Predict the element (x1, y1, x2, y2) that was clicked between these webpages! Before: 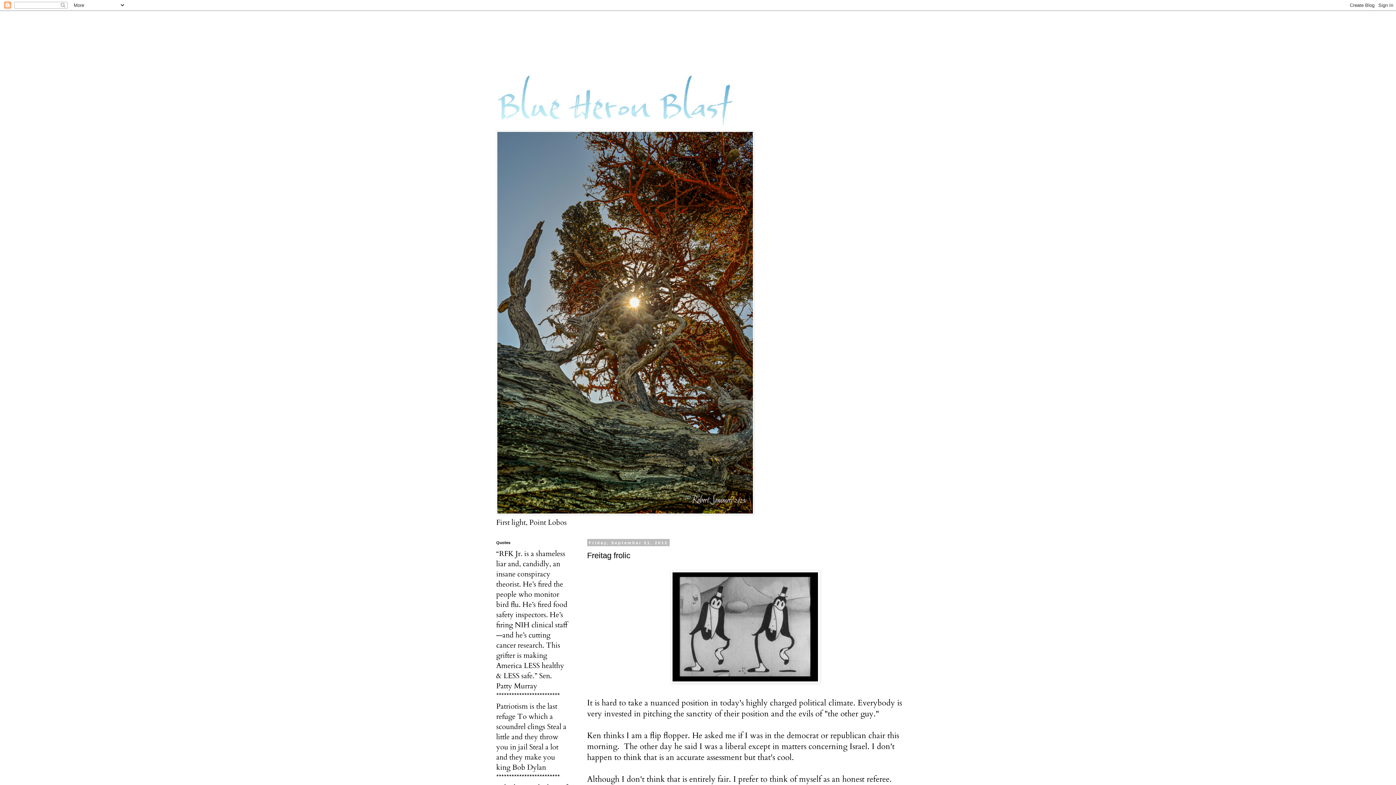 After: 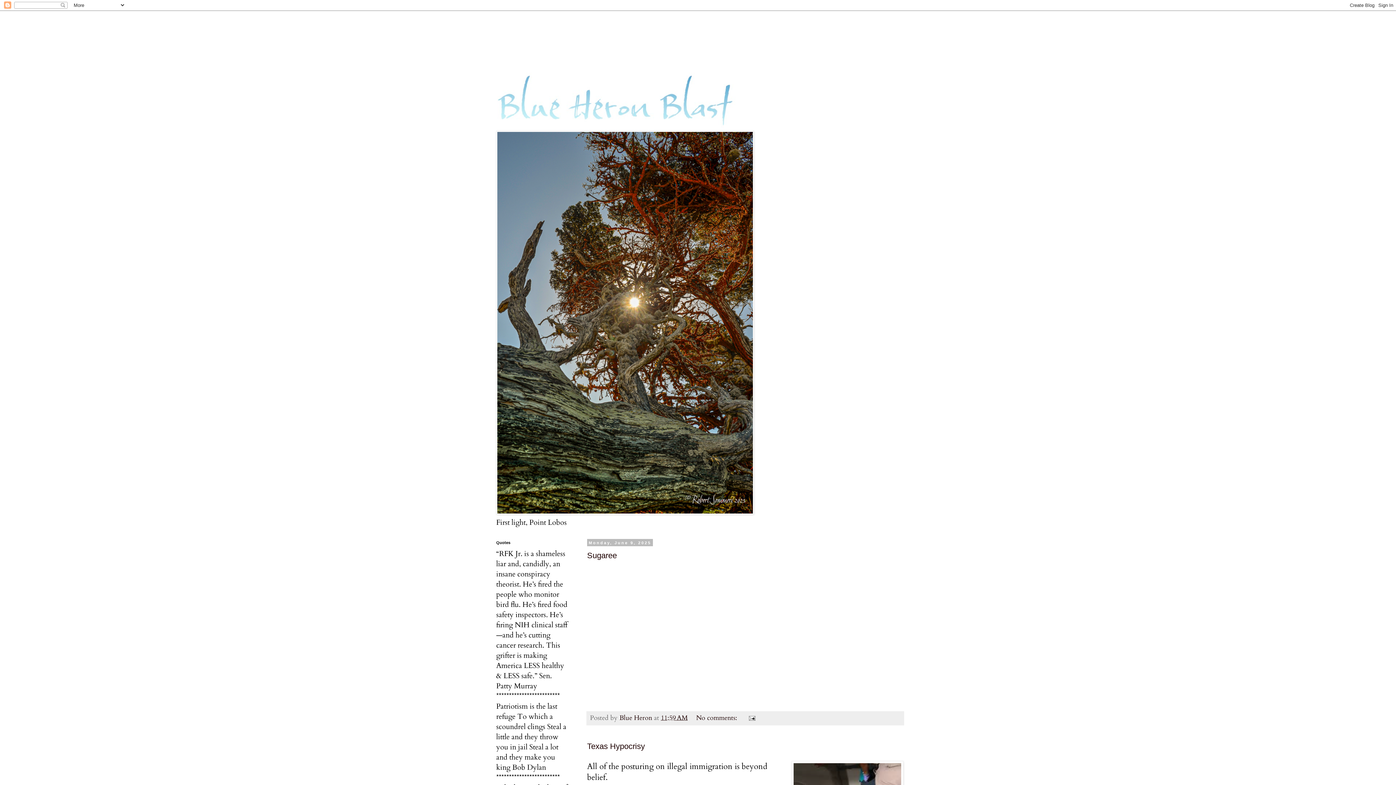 Action: bbox: (485, 14, 910, 130)